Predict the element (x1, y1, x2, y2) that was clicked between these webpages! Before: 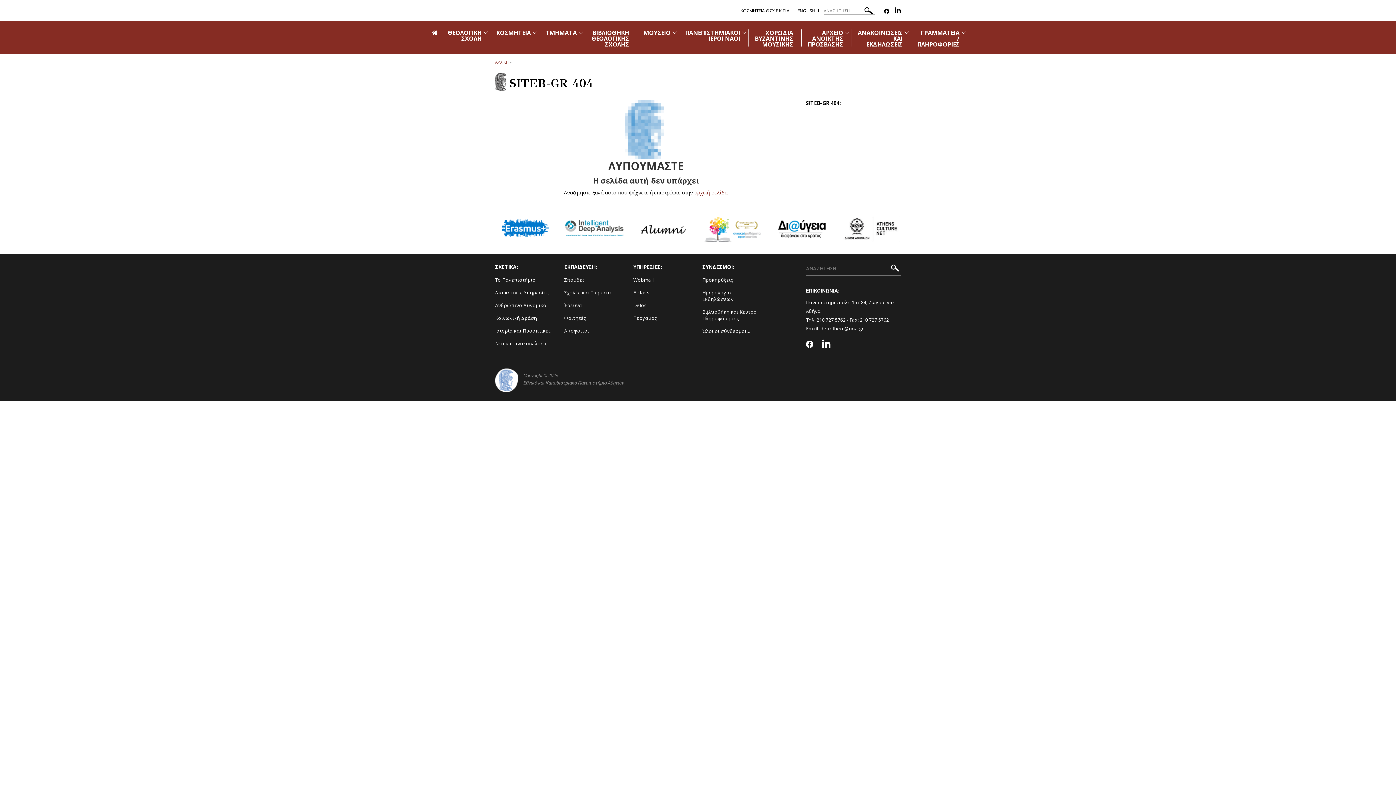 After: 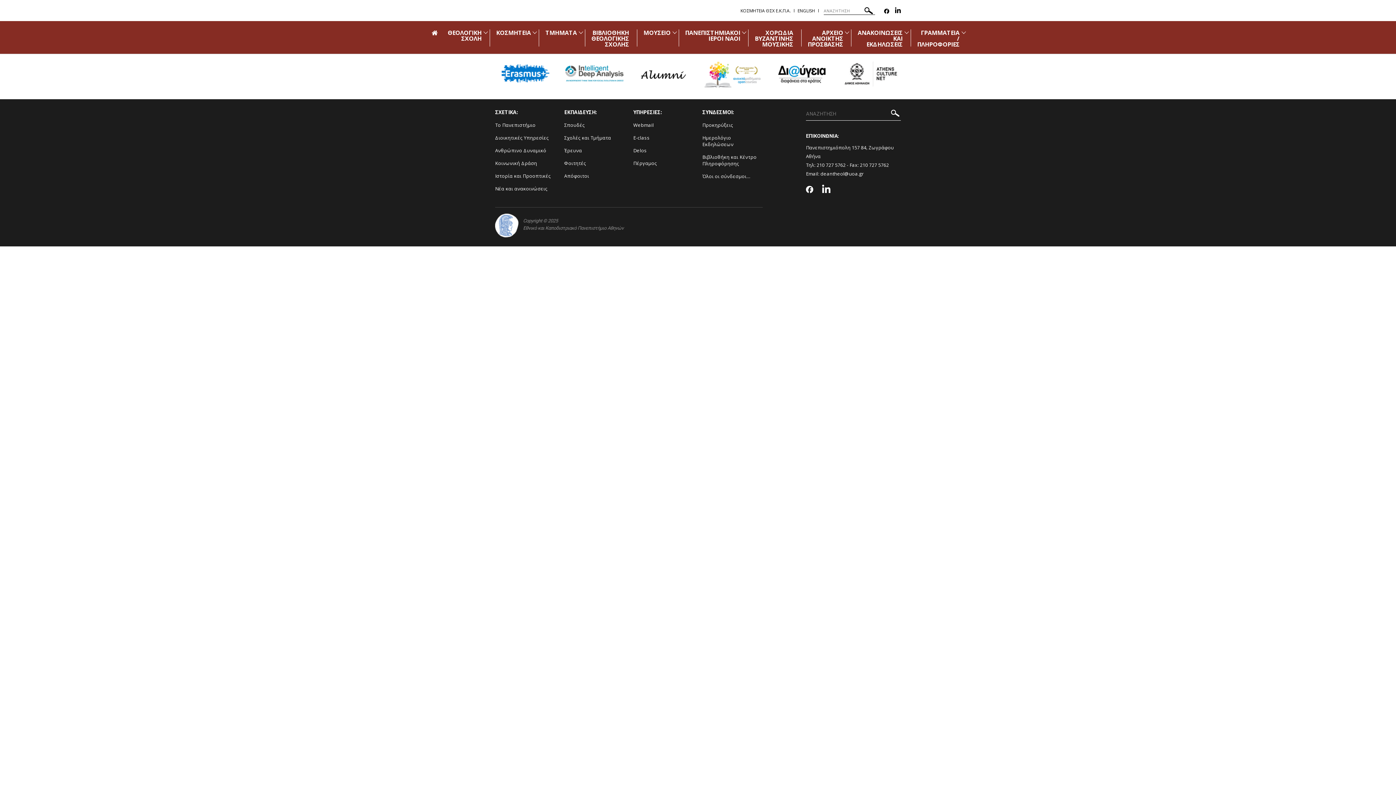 Action: label: Πέργαμος bbox: (633, 314, 657, 321)